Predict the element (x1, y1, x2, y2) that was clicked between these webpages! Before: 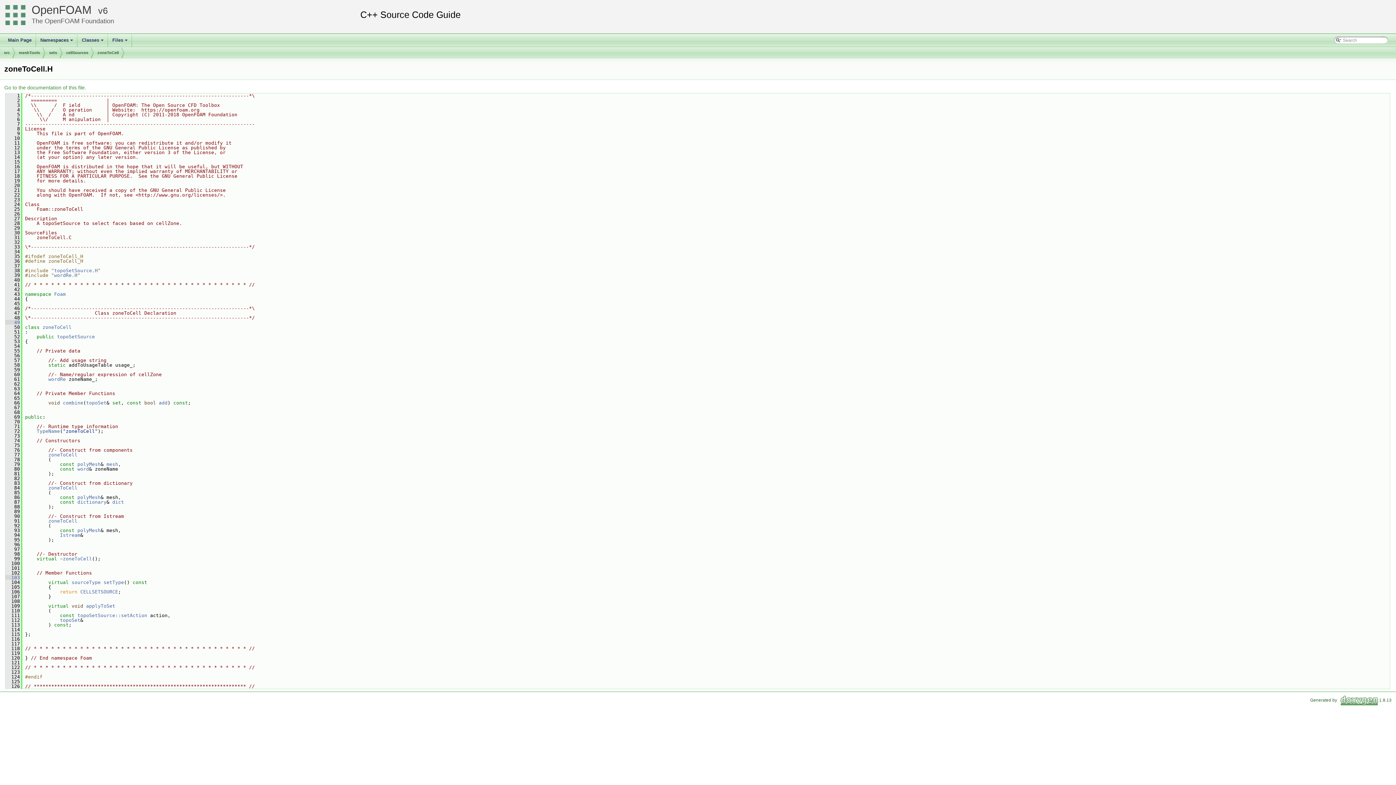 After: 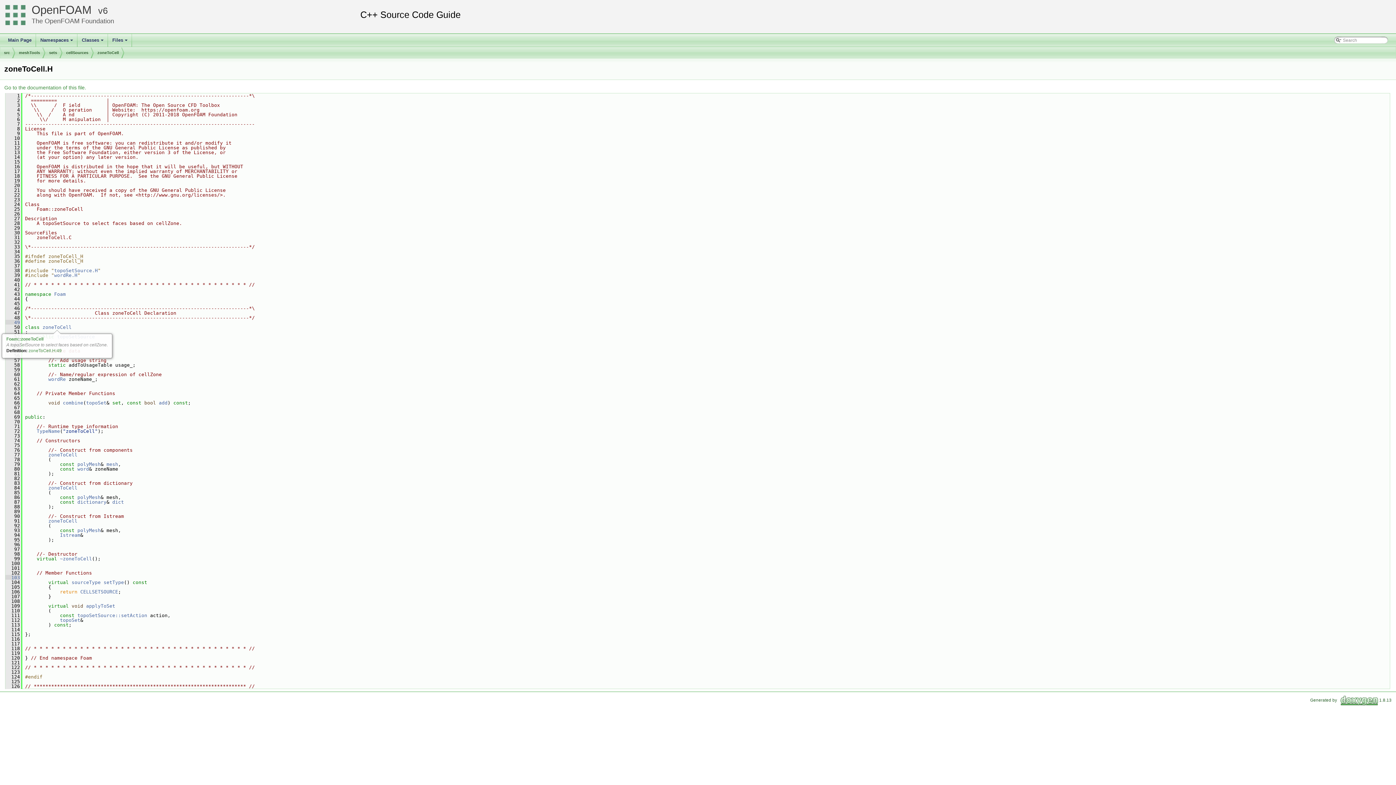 Action: bbox: (42, 324, 71, 330) label: zoneToCell